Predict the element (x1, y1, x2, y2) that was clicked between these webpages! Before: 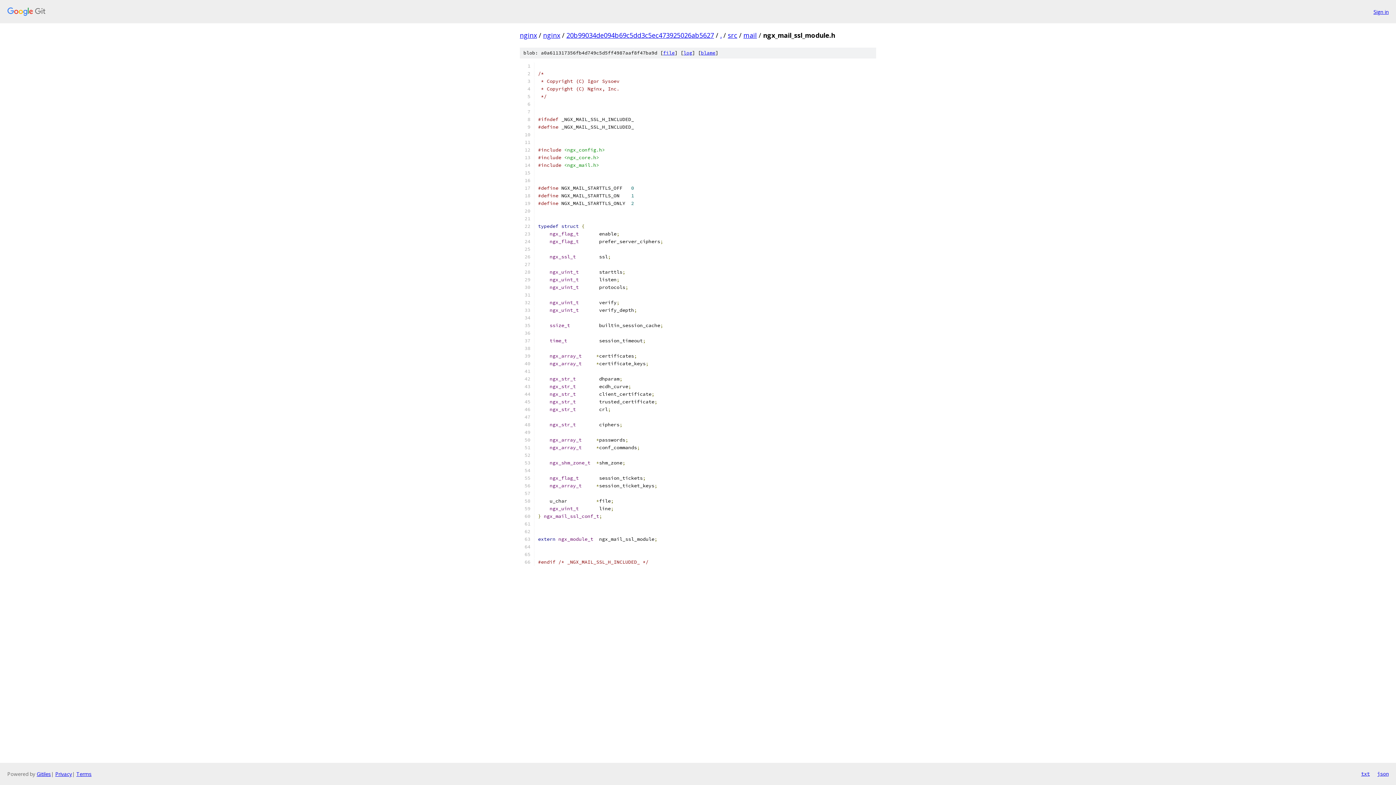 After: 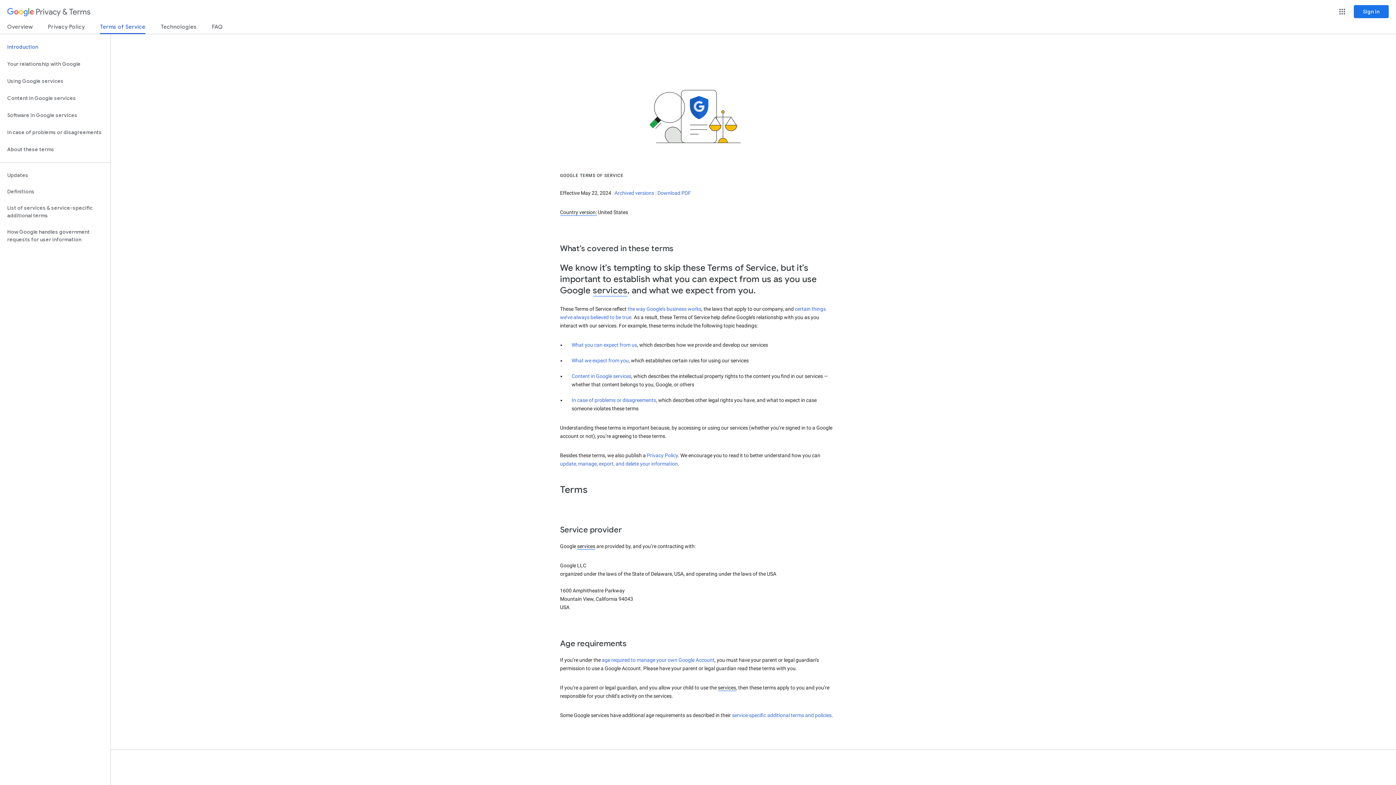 Action: bbox: (76, 770, 91, 777) label: Terms